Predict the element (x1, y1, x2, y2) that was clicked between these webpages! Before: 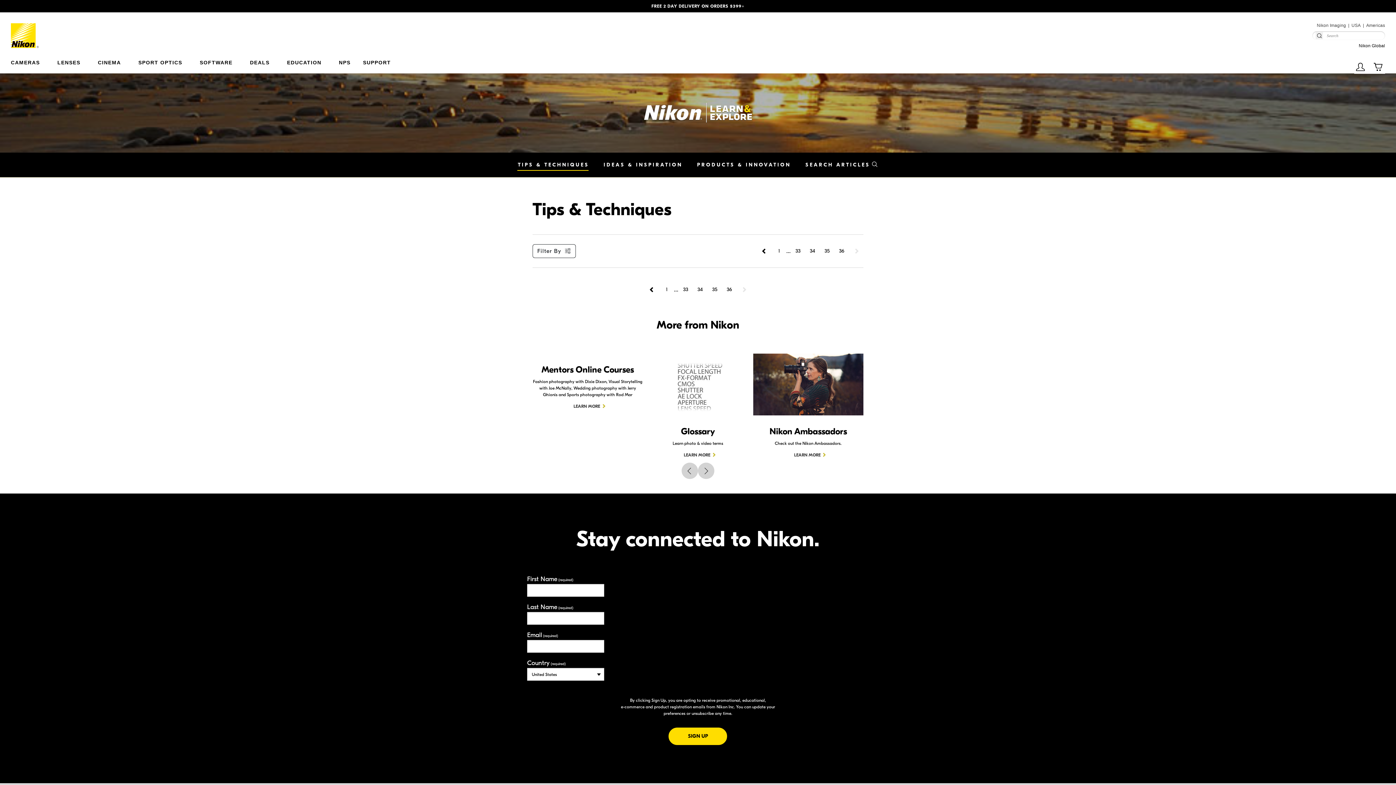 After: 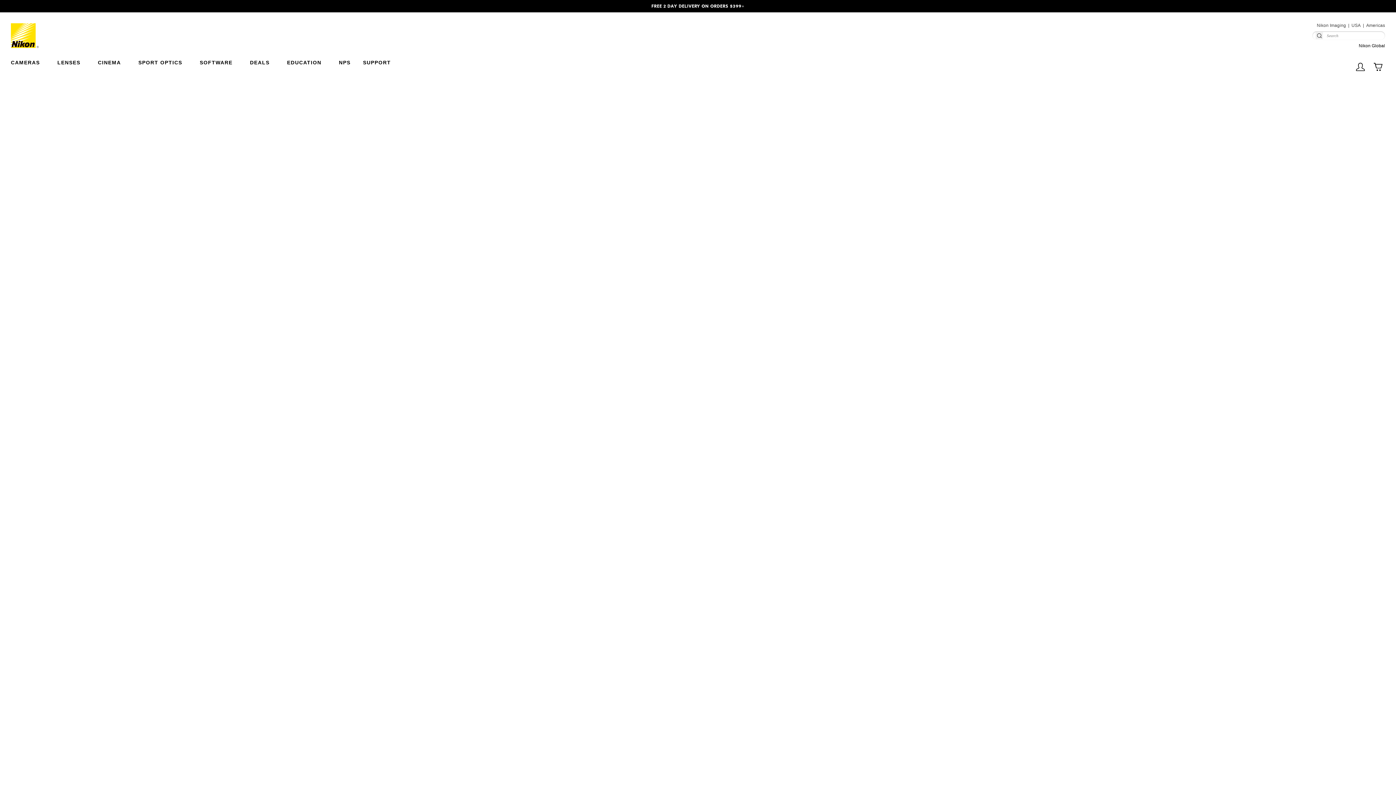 Action: bbox: (10, 12, 39, 48)